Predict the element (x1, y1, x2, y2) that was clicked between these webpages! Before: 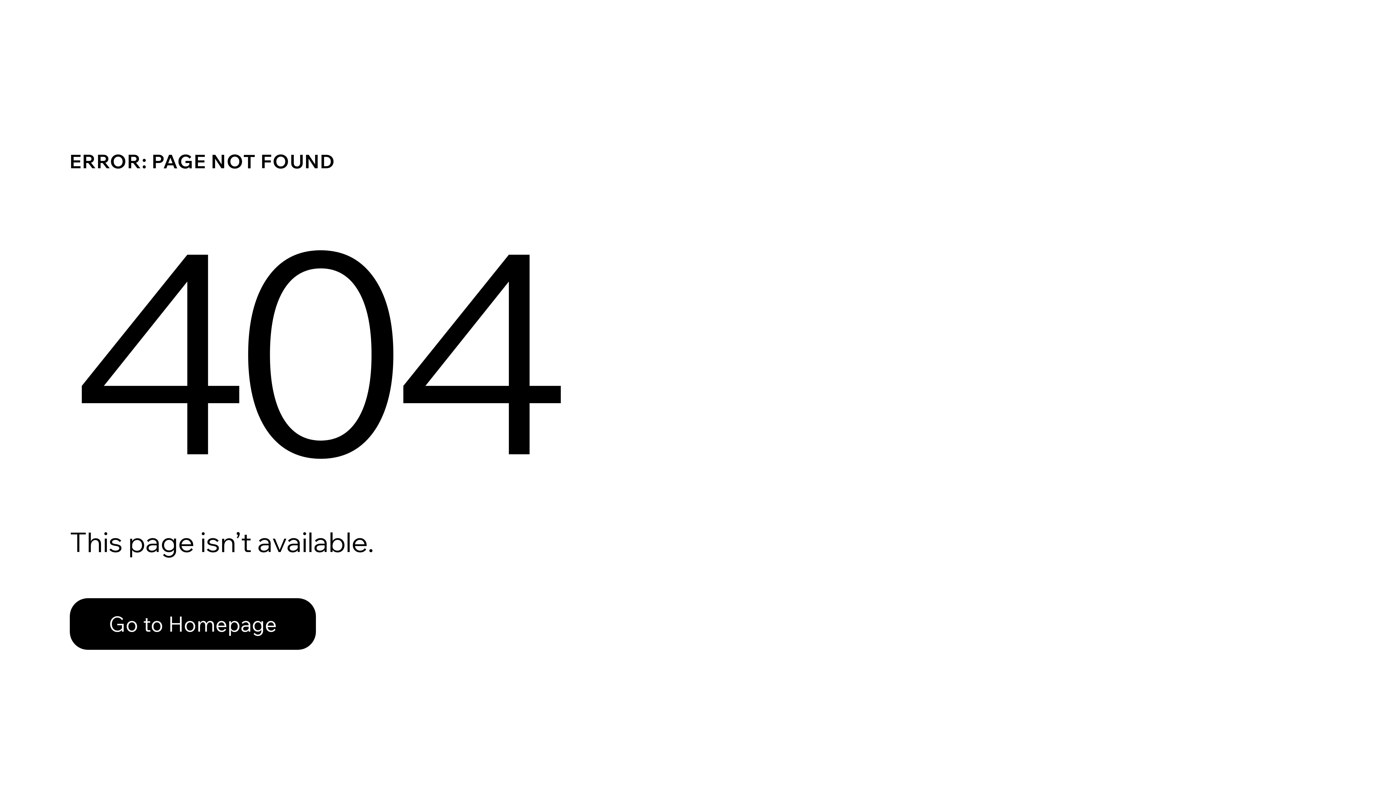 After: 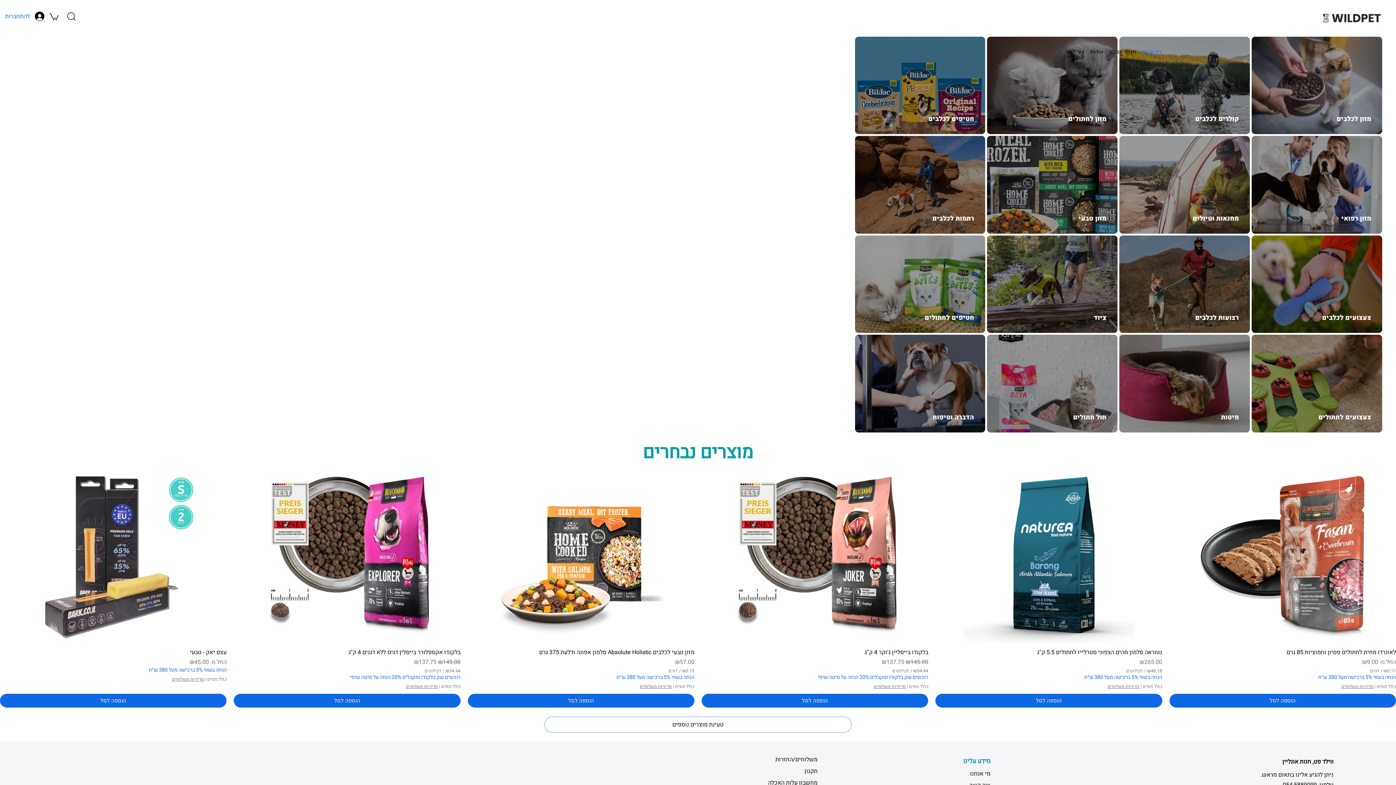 Action: label: Go to Homepage bbox: (69, 598, 316, 650)